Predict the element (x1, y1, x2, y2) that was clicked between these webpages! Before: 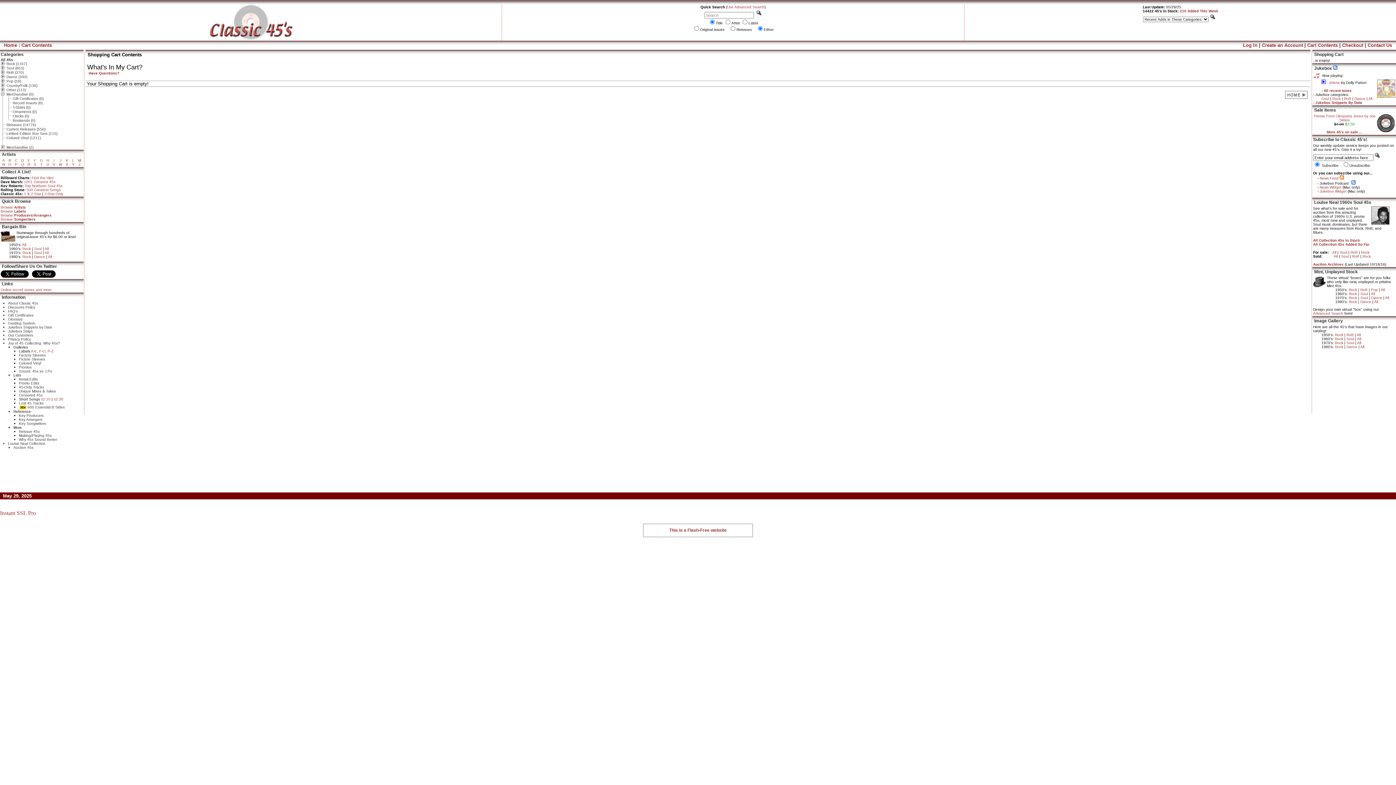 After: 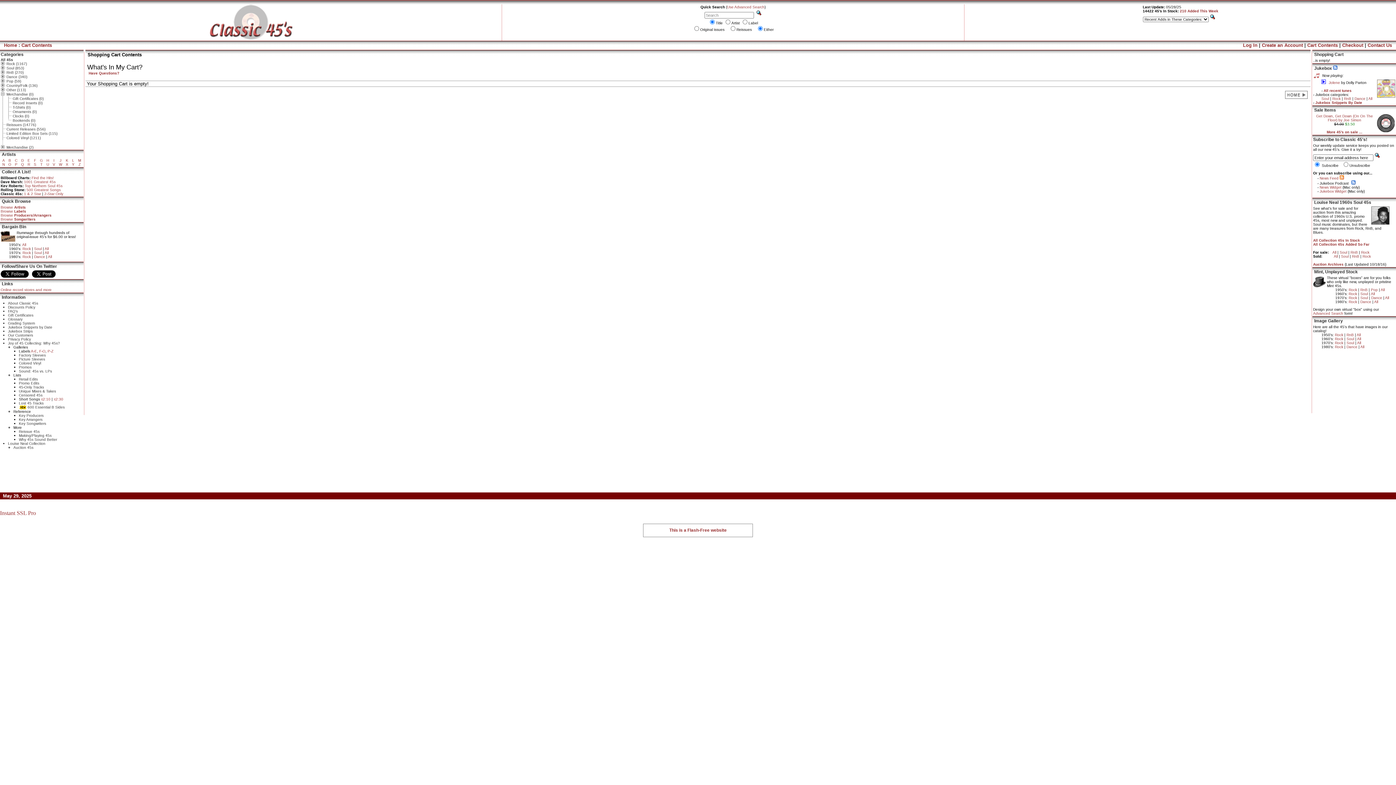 Action: label: Cart Contents bbox: (21, 42, 52, 48)